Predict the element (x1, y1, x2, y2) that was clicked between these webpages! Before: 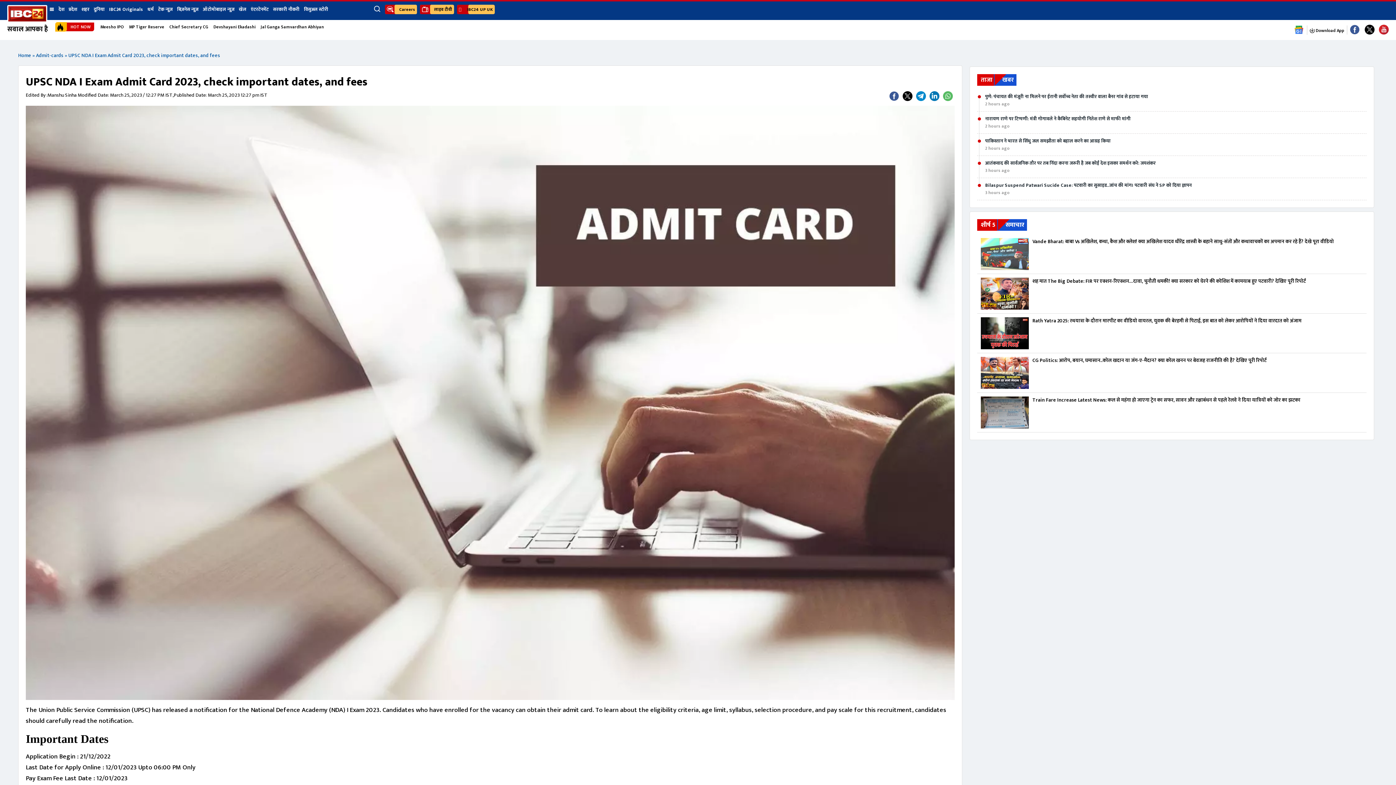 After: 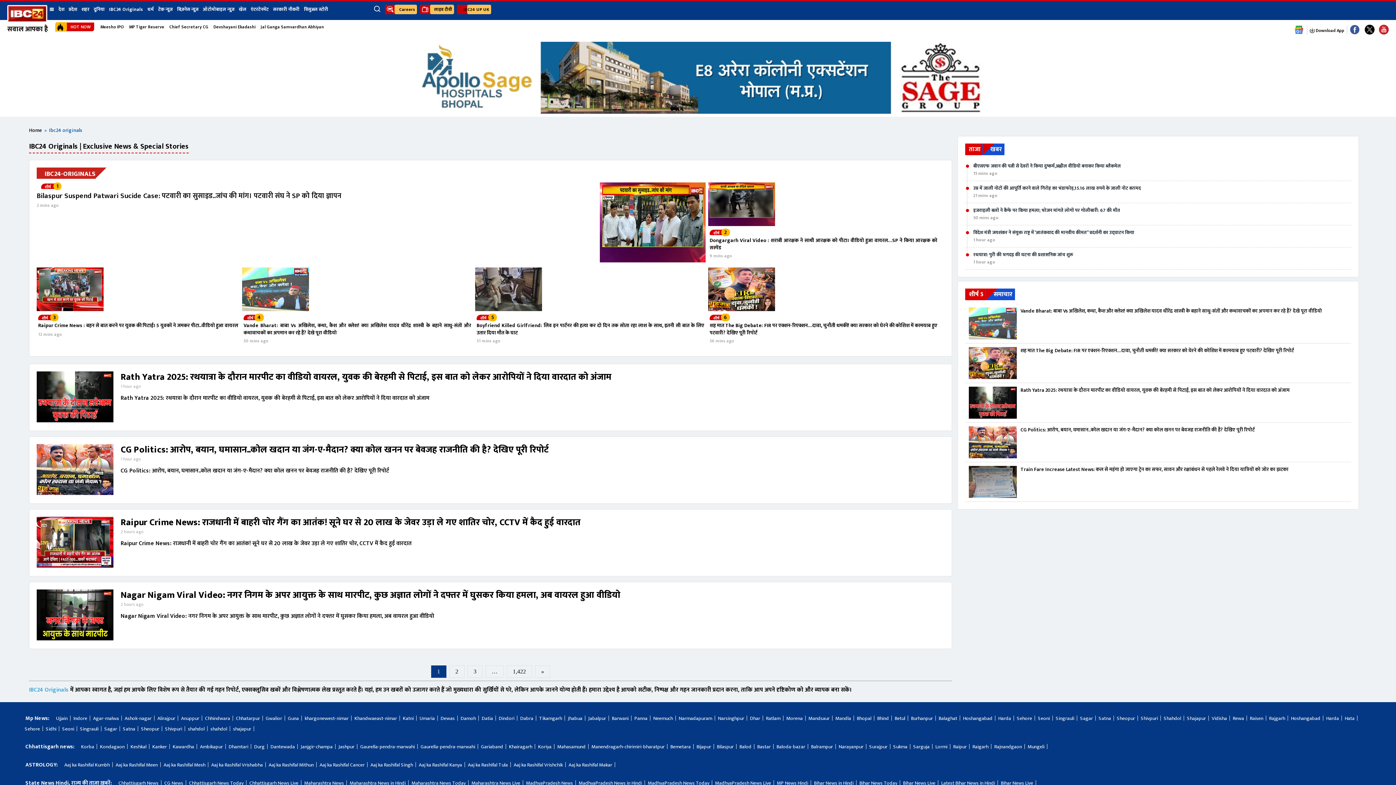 Action: label: IBC24 Originals bbox: (106, 1, 145, 17)